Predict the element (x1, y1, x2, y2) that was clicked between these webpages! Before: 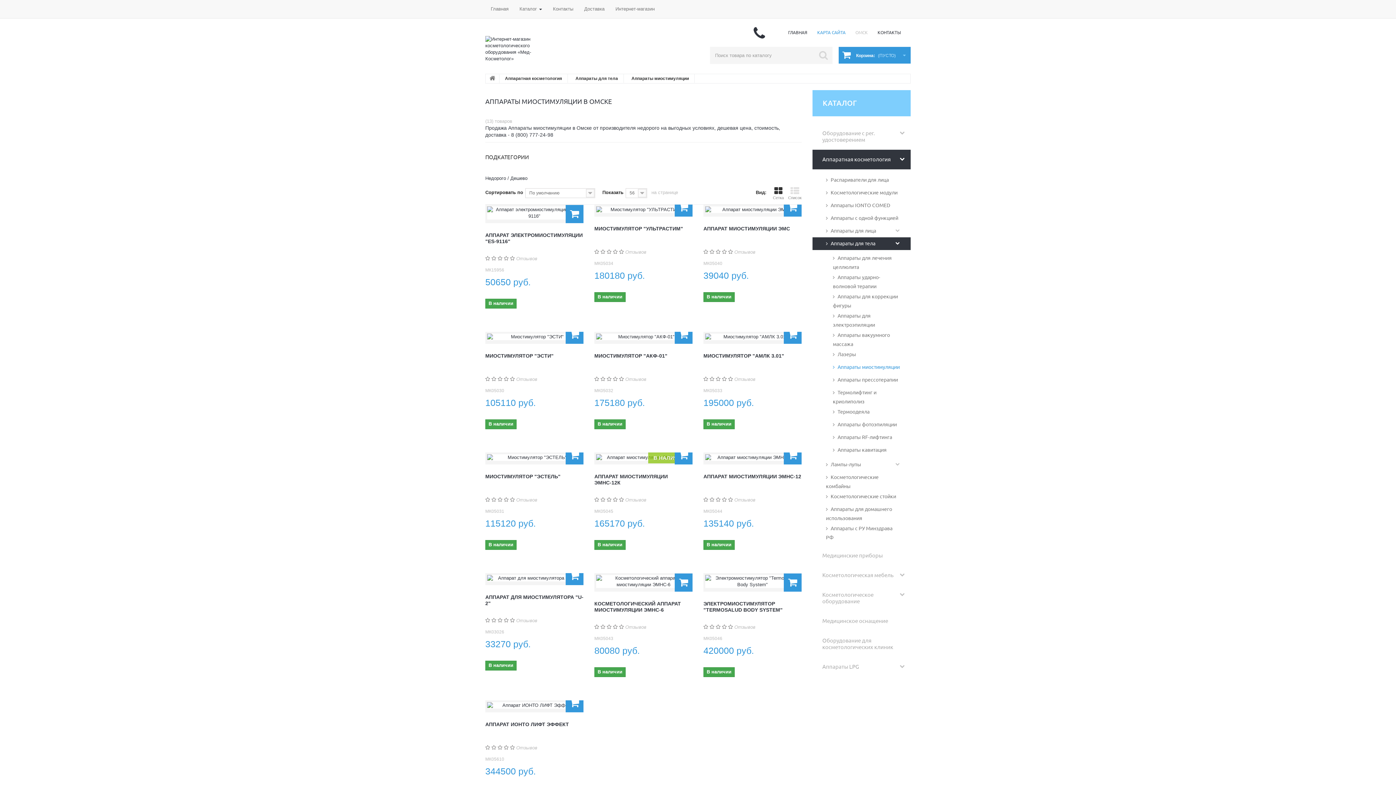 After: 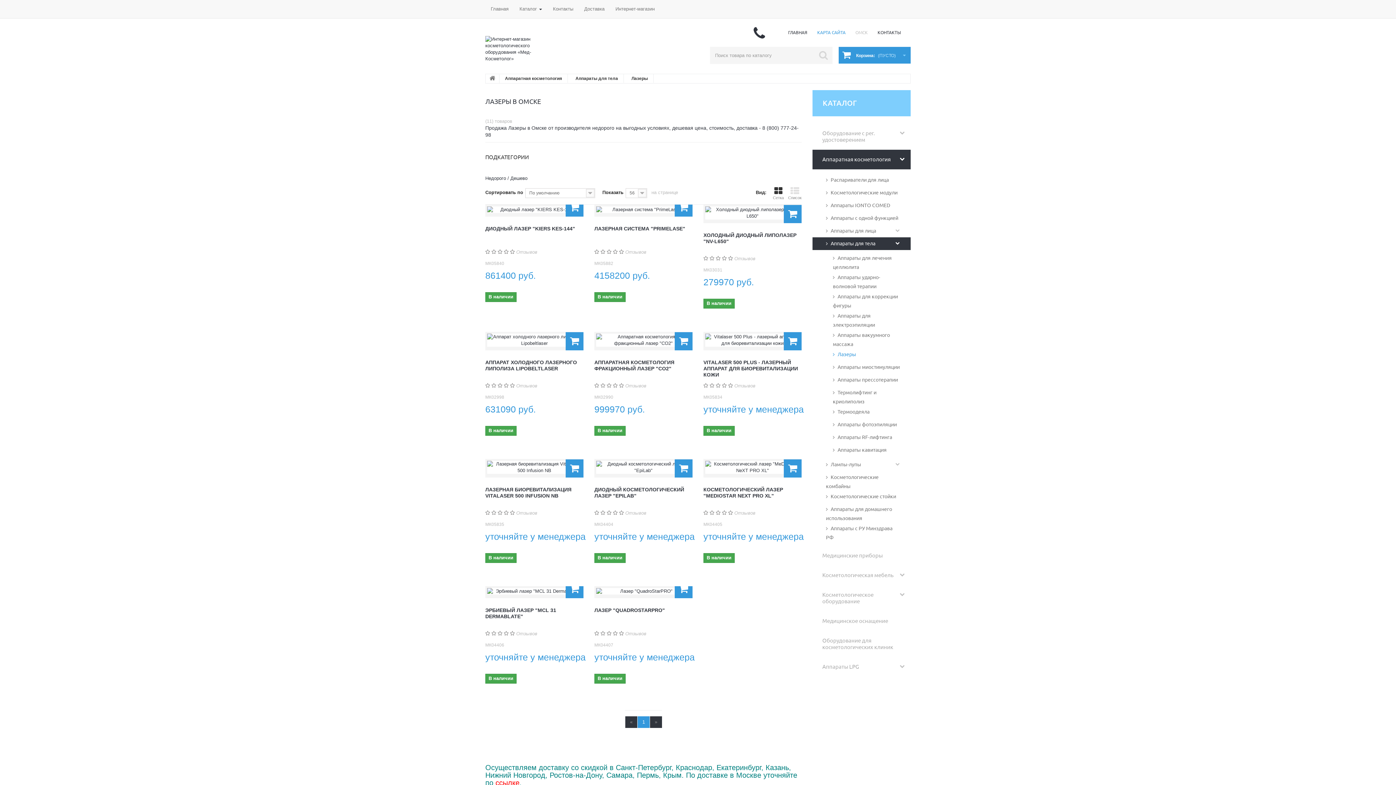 Action: label: Лазеры bbox: (812, 348, 910, 361)